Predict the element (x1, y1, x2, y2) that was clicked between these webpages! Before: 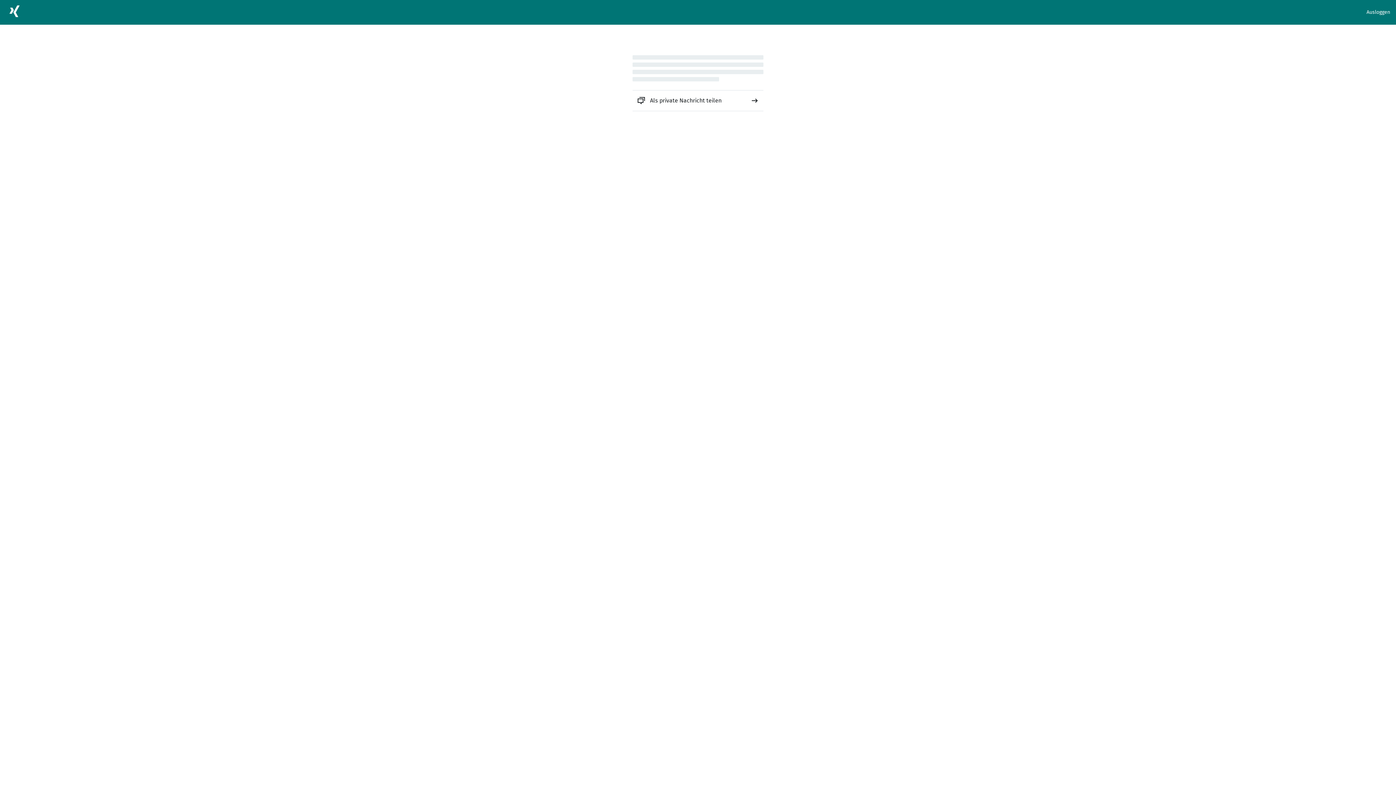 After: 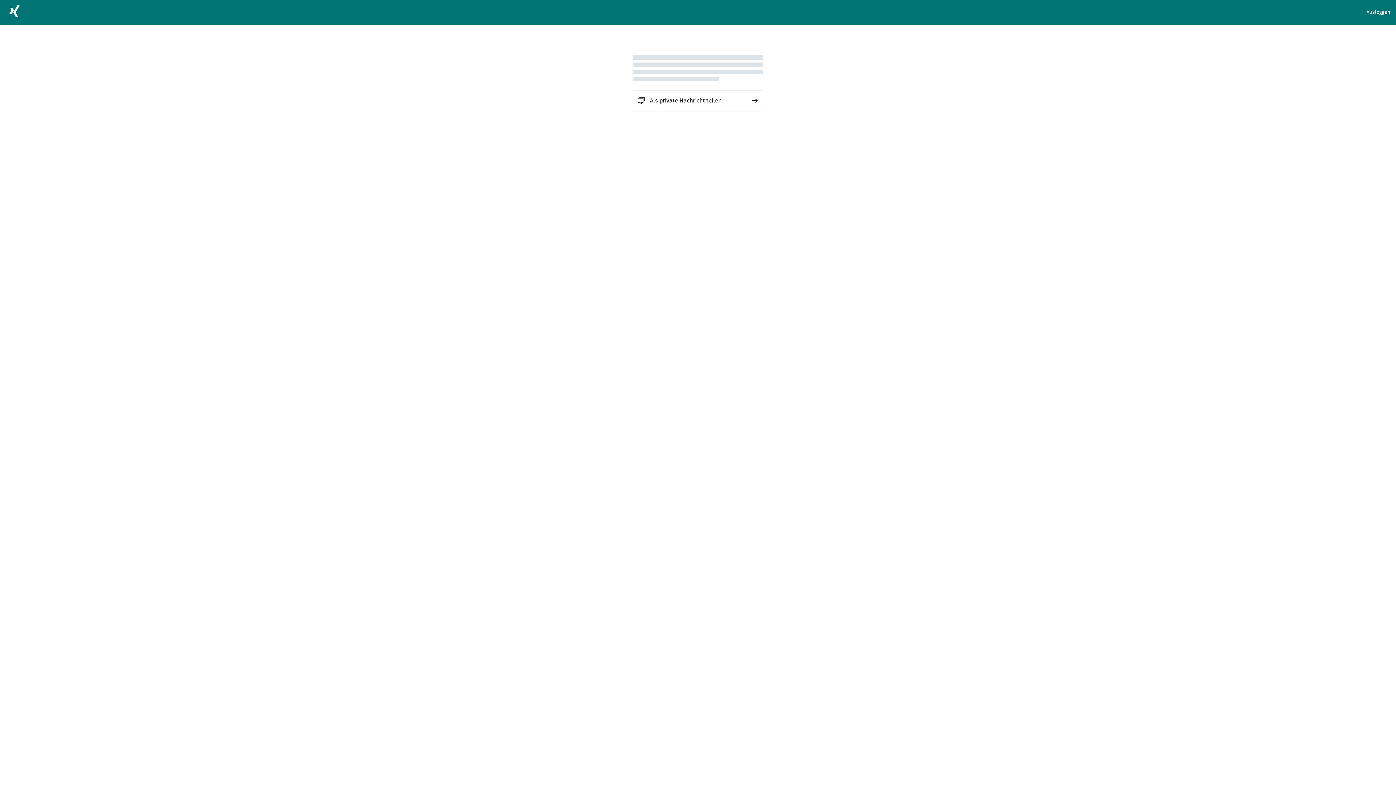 Action: bbox: (632, 90, 763, 110) label: Als private Nachricht teilen